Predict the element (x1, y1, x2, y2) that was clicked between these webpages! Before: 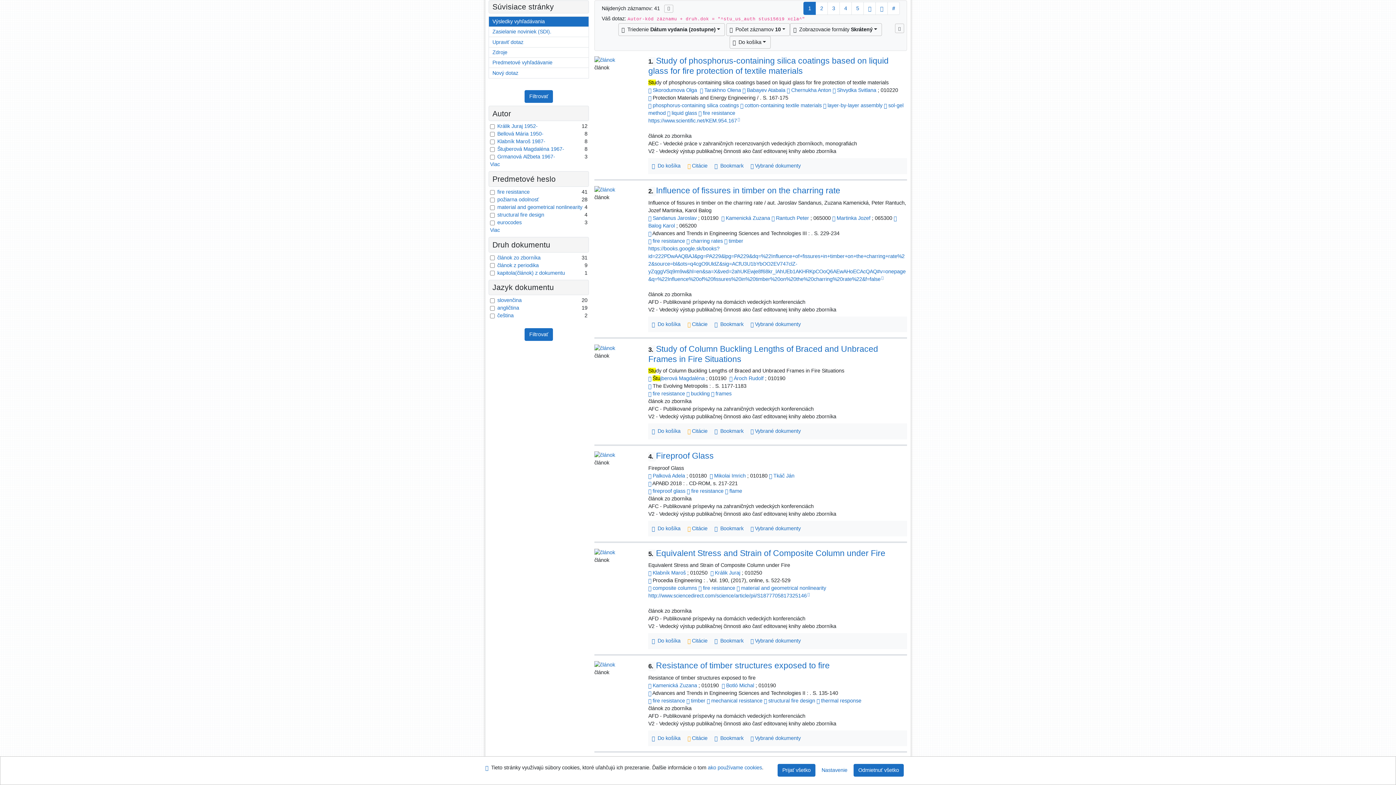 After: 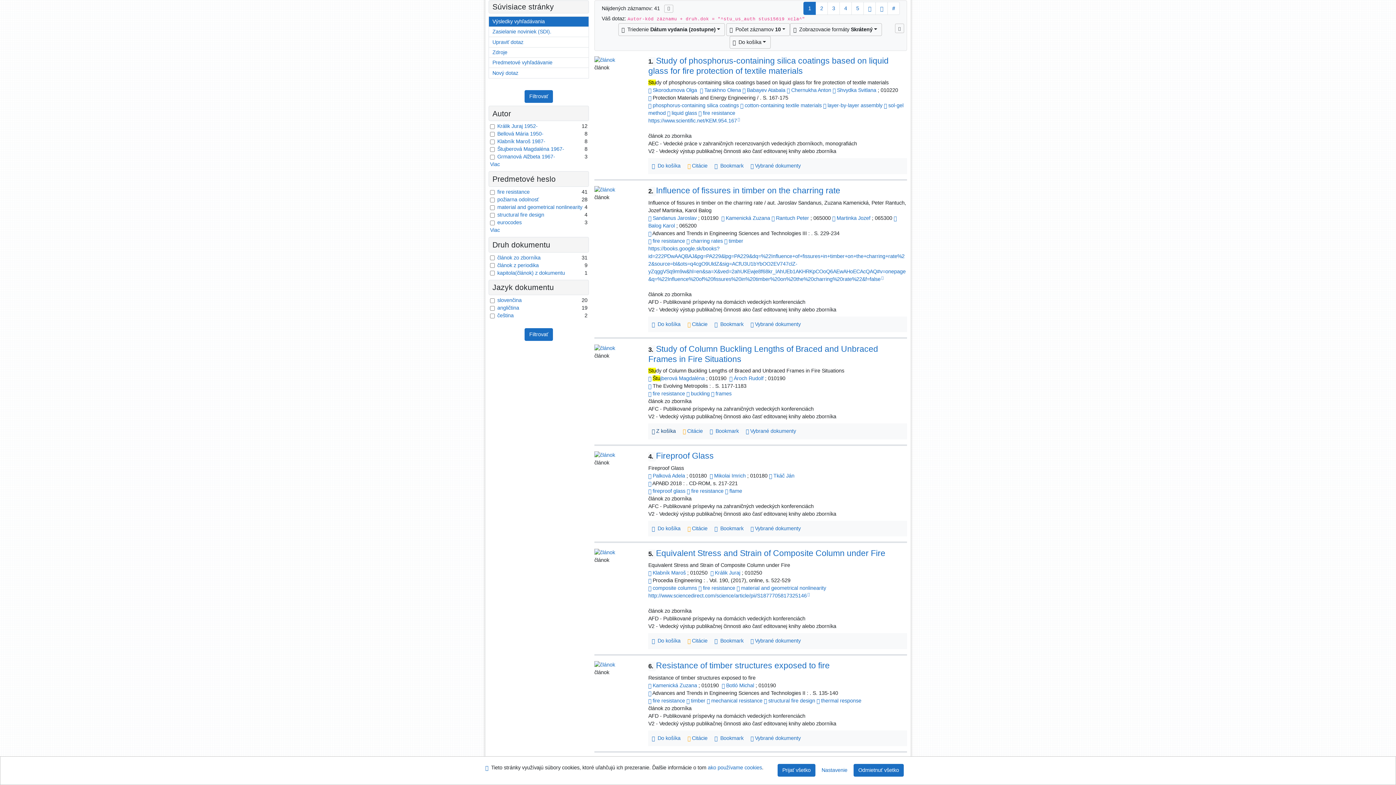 Action: label: Vložiť do košíka: Study of Column Buckling Lengths of Braced and Unbraced Frames in Fire Situations bbox: (648, 426, 684, 436)